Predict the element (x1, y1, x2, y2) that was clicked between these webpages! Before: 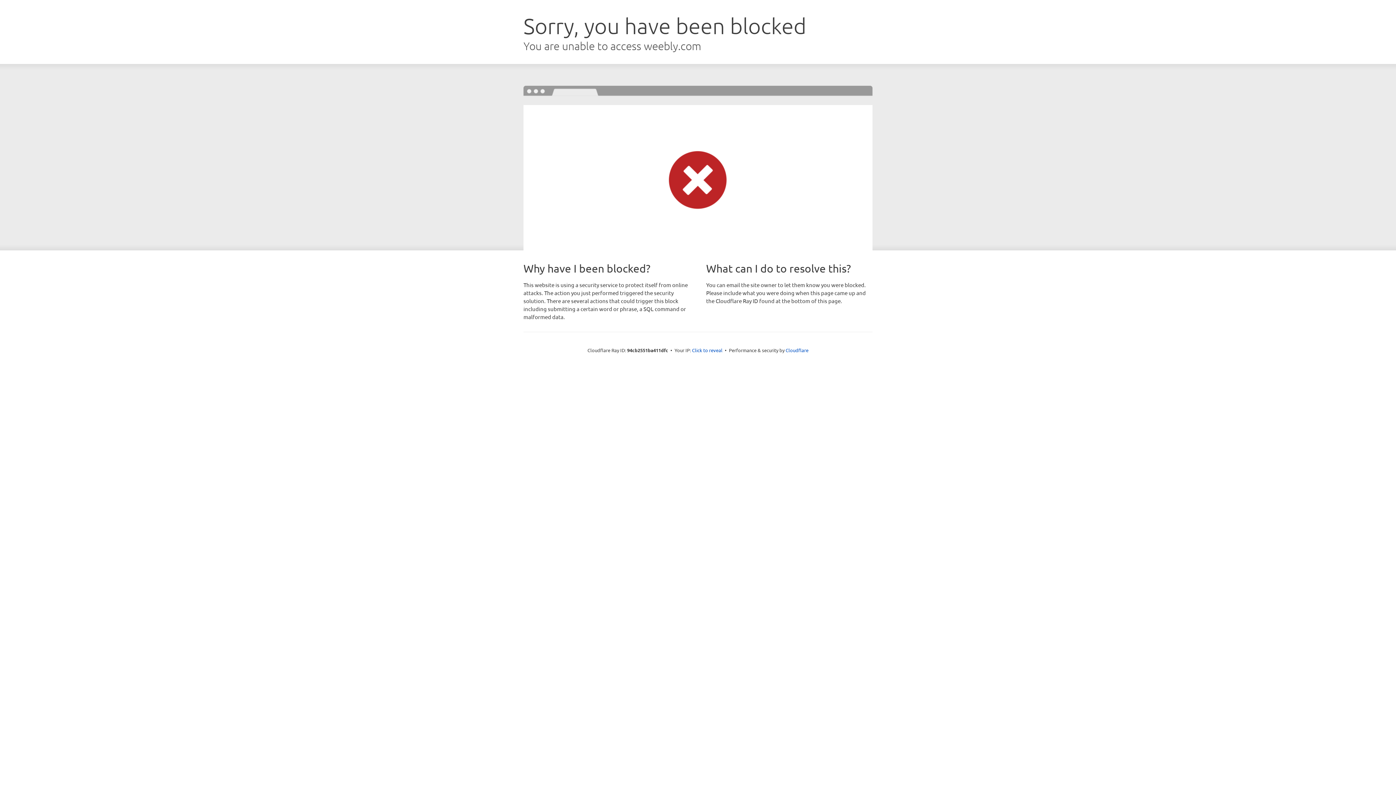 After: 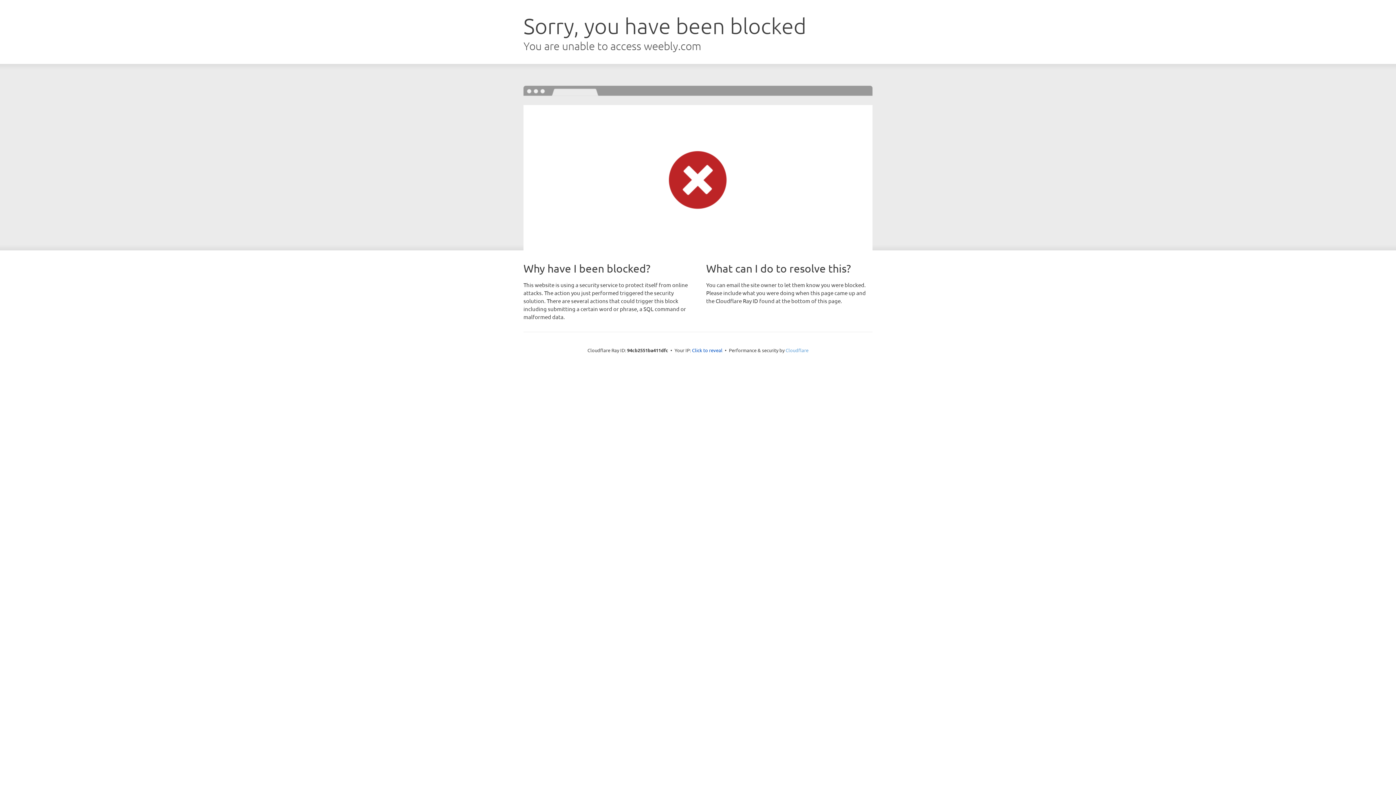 Action: label: Cloudflare bbox: (785, 347, 808, 353)